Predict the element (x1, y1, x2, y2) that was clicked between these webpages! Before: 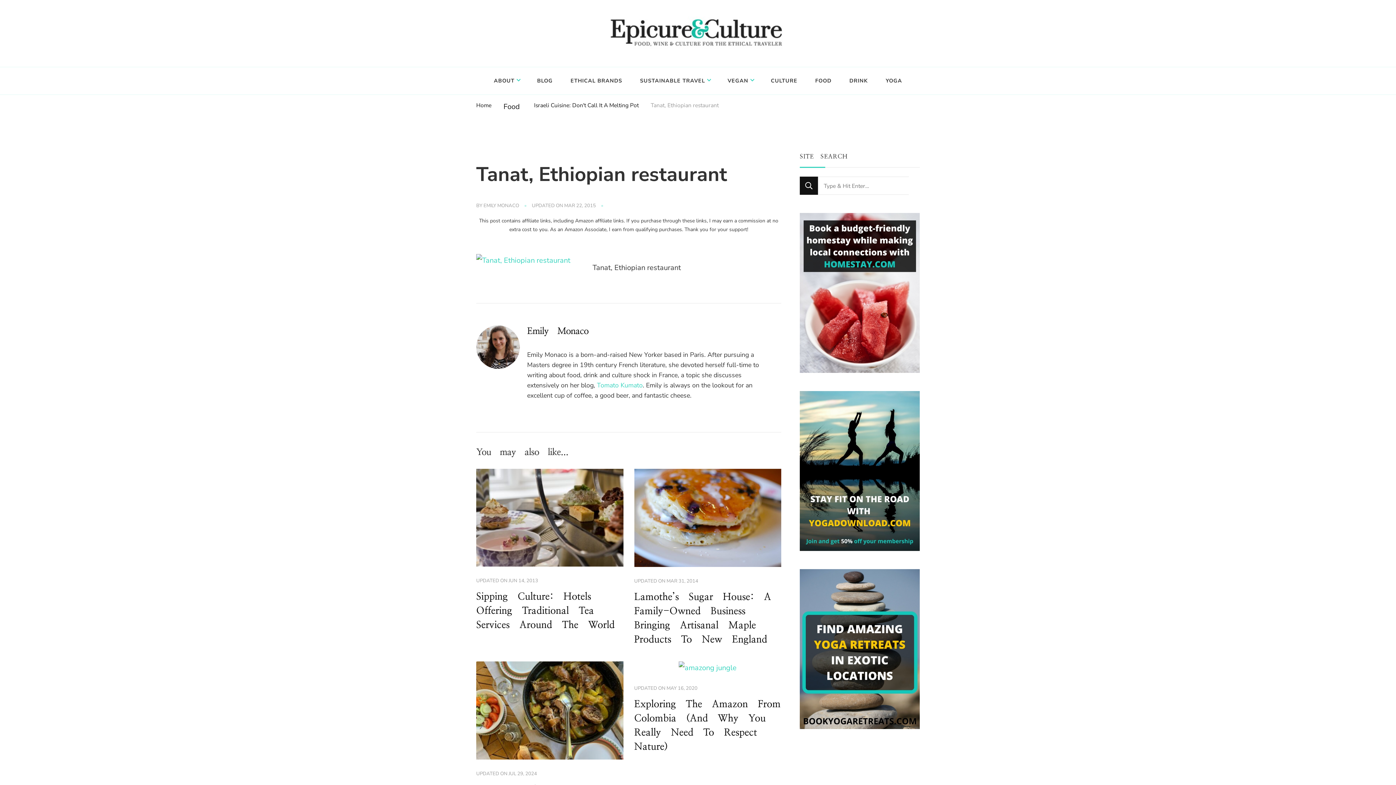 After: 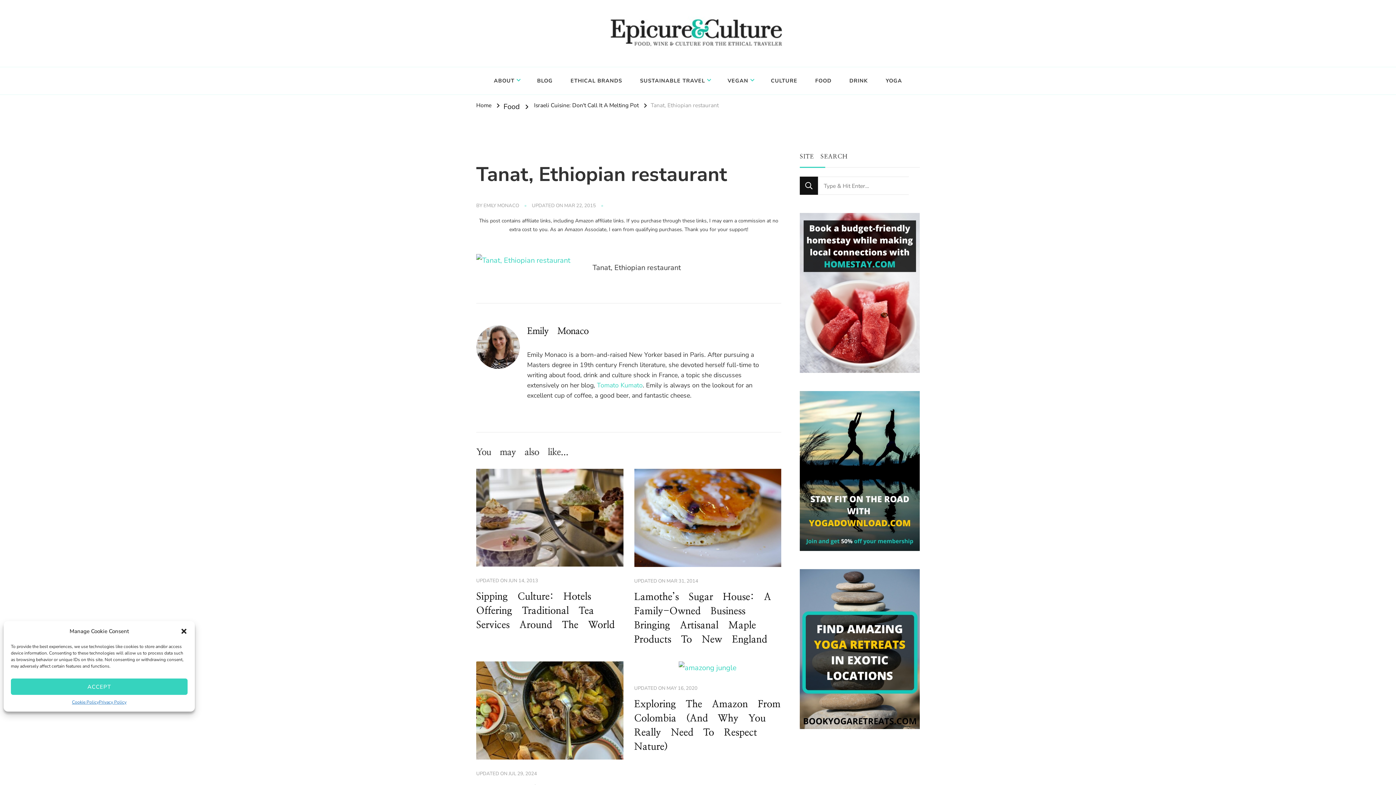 Action: bbox: (800, 391, 920, 551)